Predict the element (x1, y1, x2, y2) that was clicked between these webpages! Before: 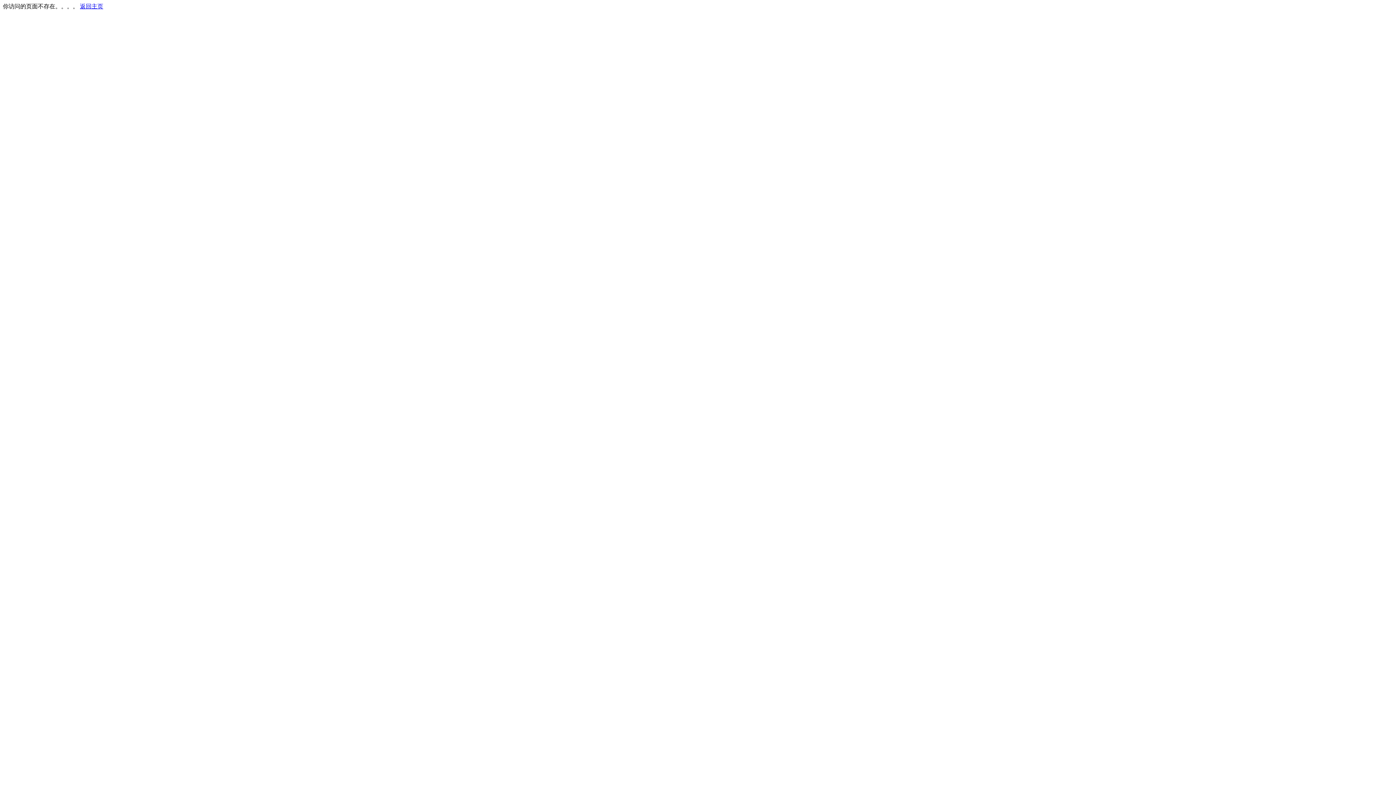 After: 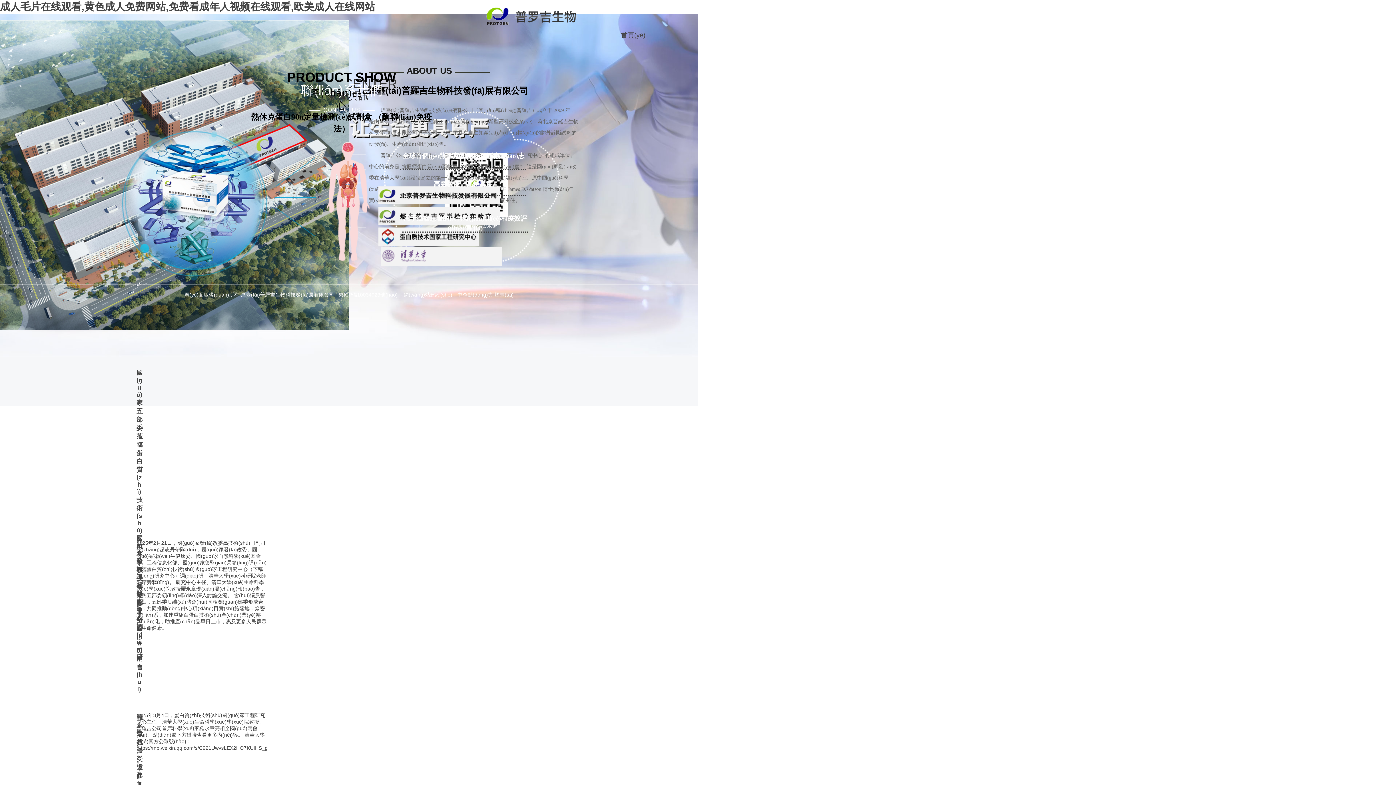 Action: bbox: (80, 3, 103, 9) label: 返回主页